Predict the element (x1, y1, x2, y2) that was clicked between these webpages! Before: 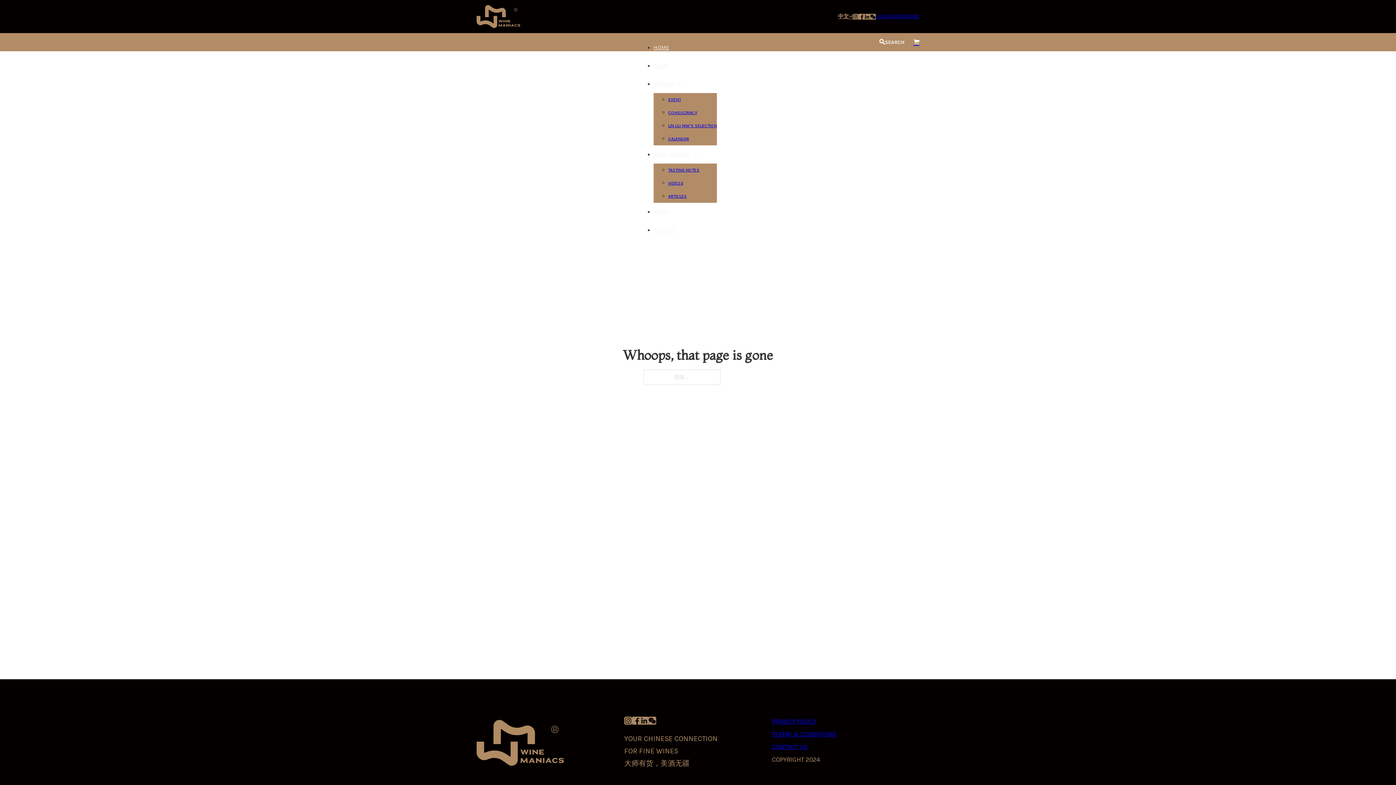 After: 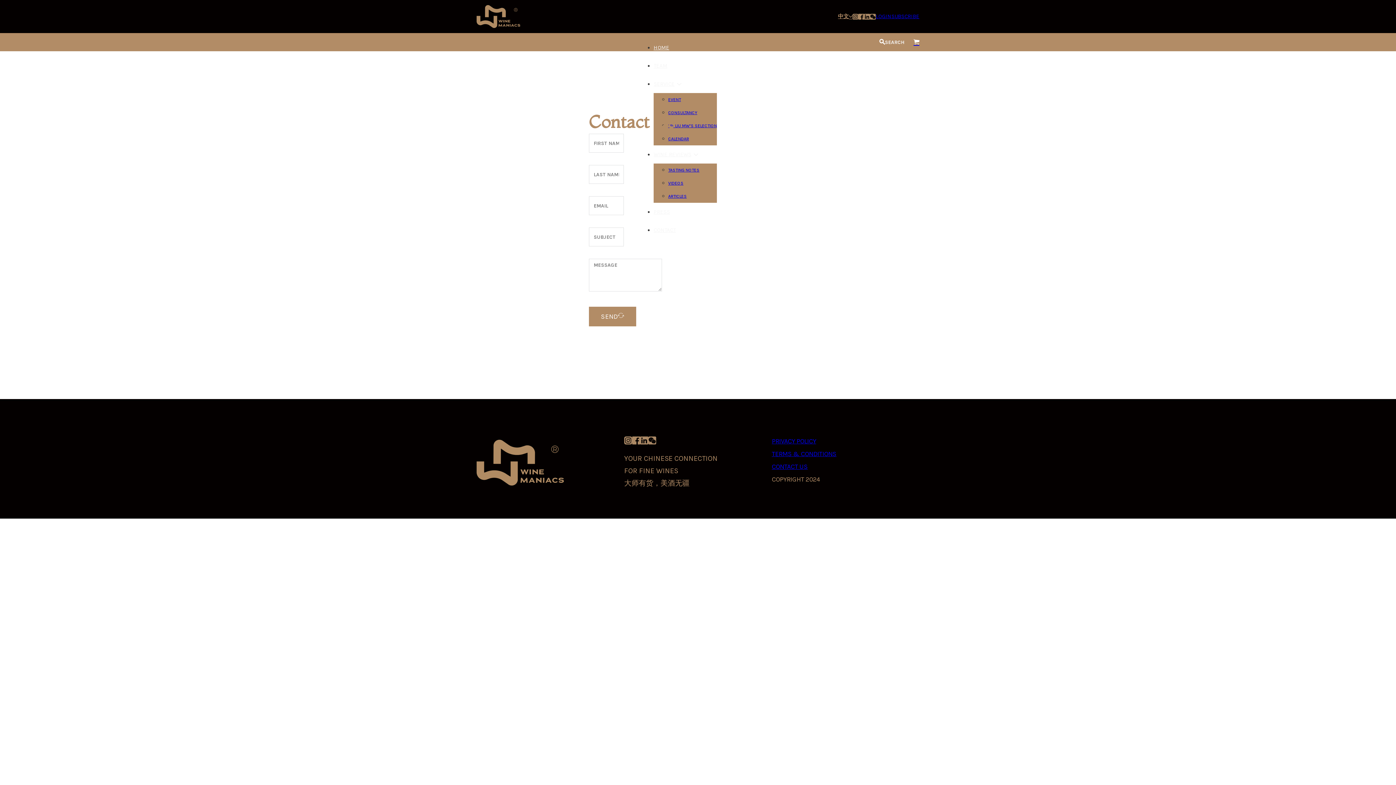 Action: bbox: (772, 743, 808, 751) label: CONTACT US